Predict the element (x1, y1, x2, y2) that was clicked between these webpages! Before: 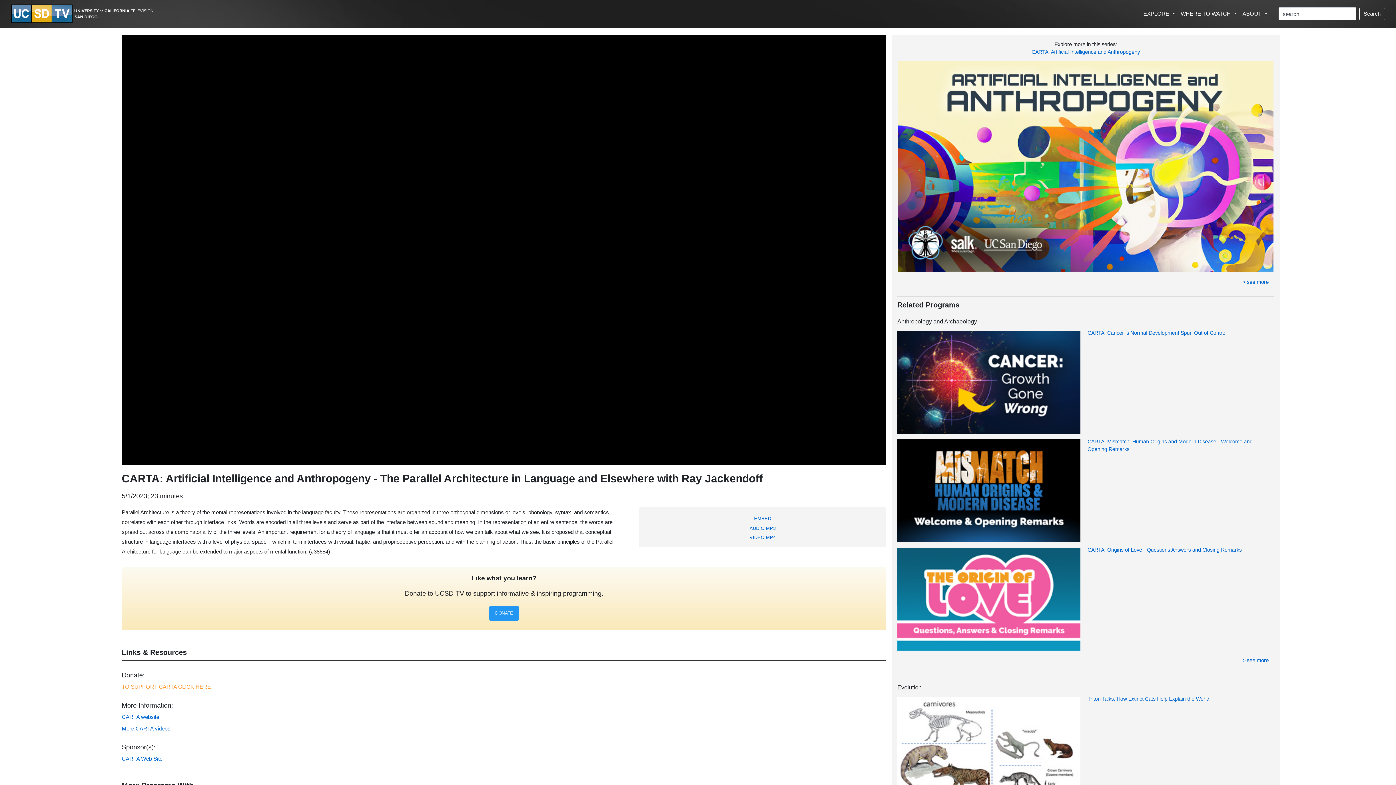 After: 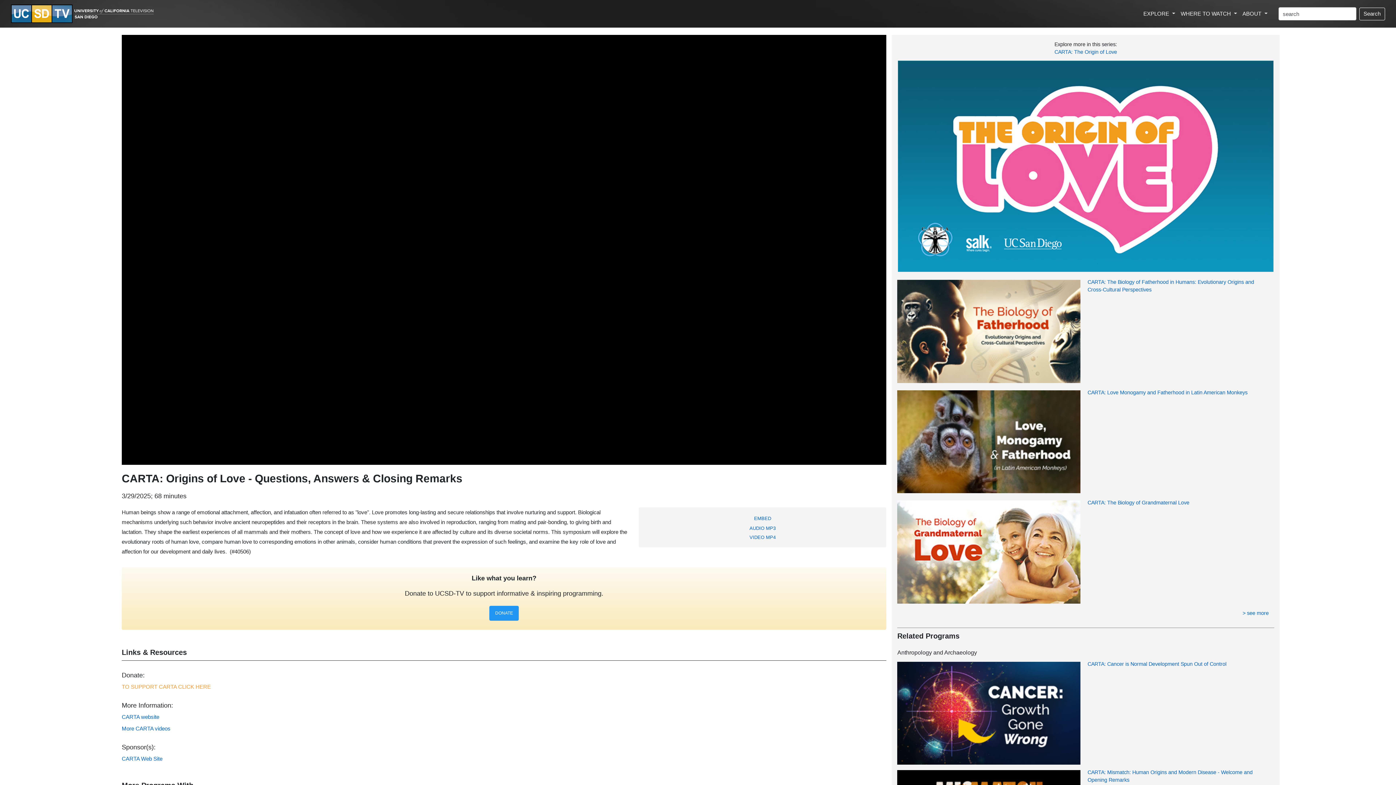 Action: label: CARTA: Origins of Love - Questions Answers and Closing Remarks bbox: (1087, 547, 1242, 553)